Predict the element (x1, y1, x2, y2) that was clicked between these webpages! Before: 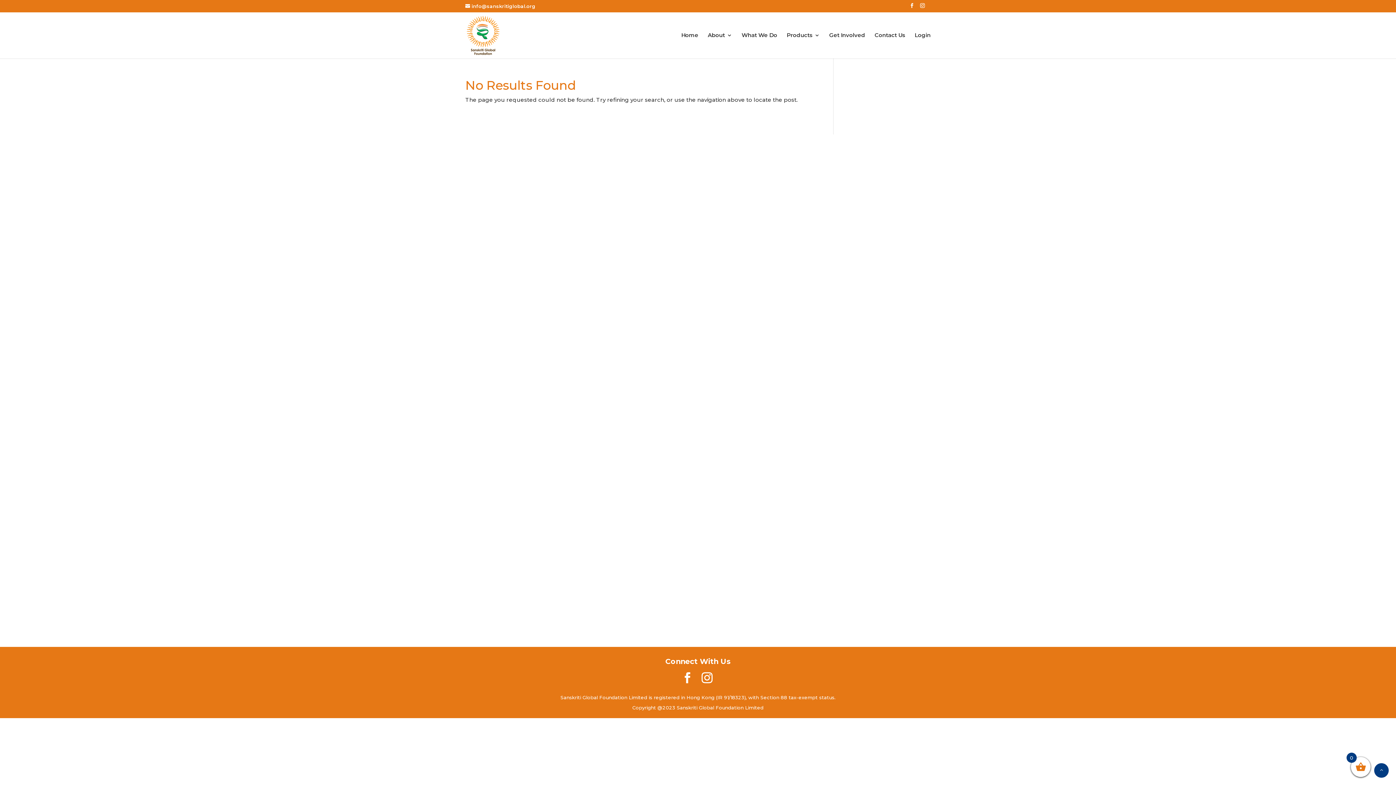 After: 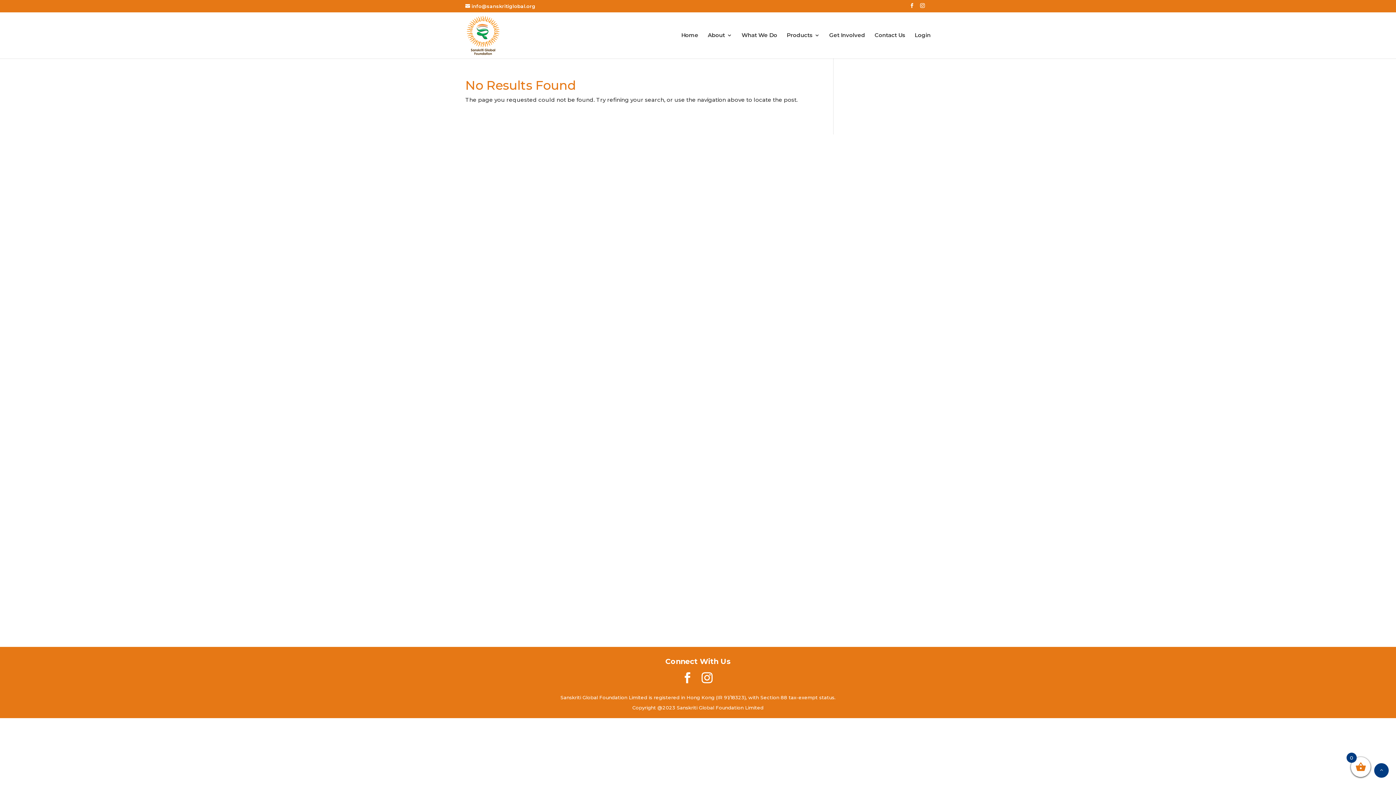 Action: bbox: (1374, 763, 1389, 778)